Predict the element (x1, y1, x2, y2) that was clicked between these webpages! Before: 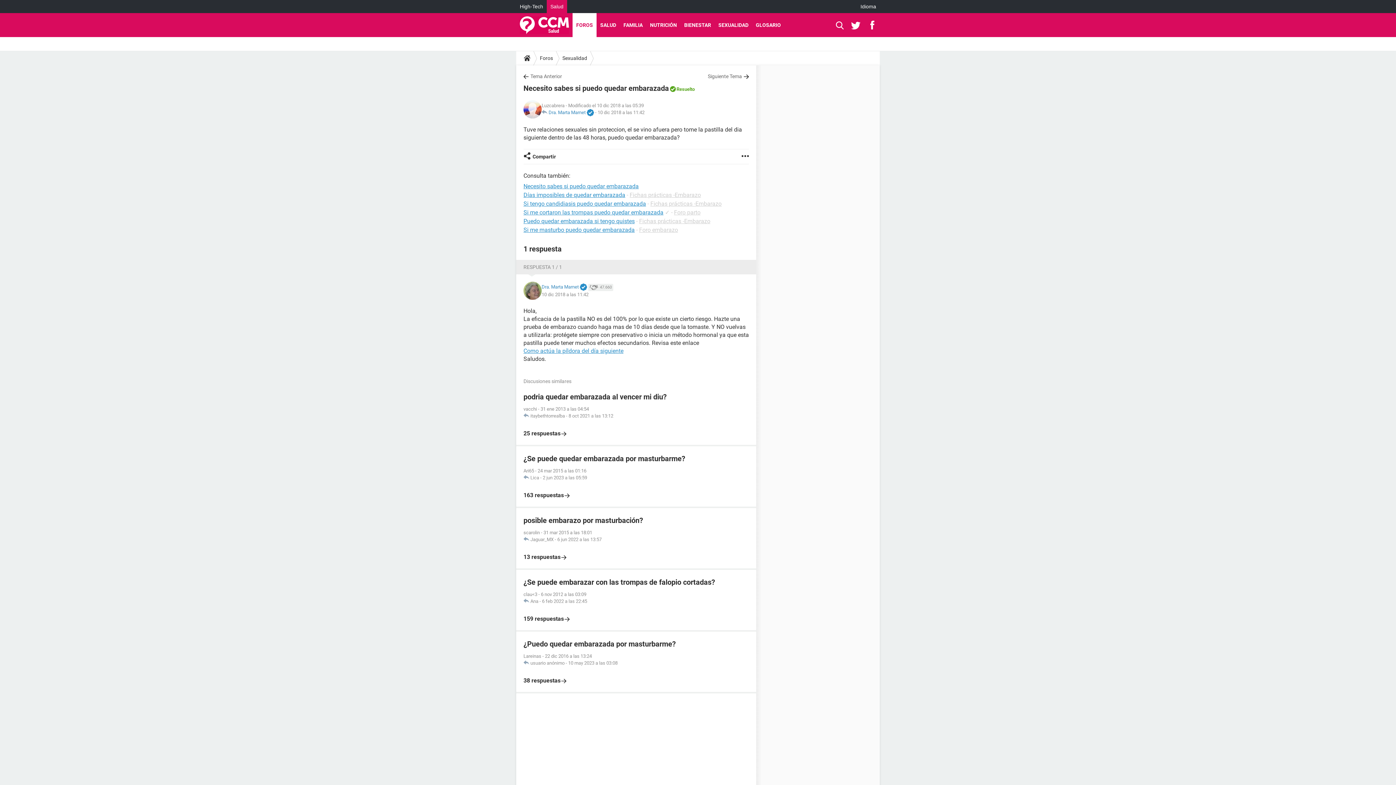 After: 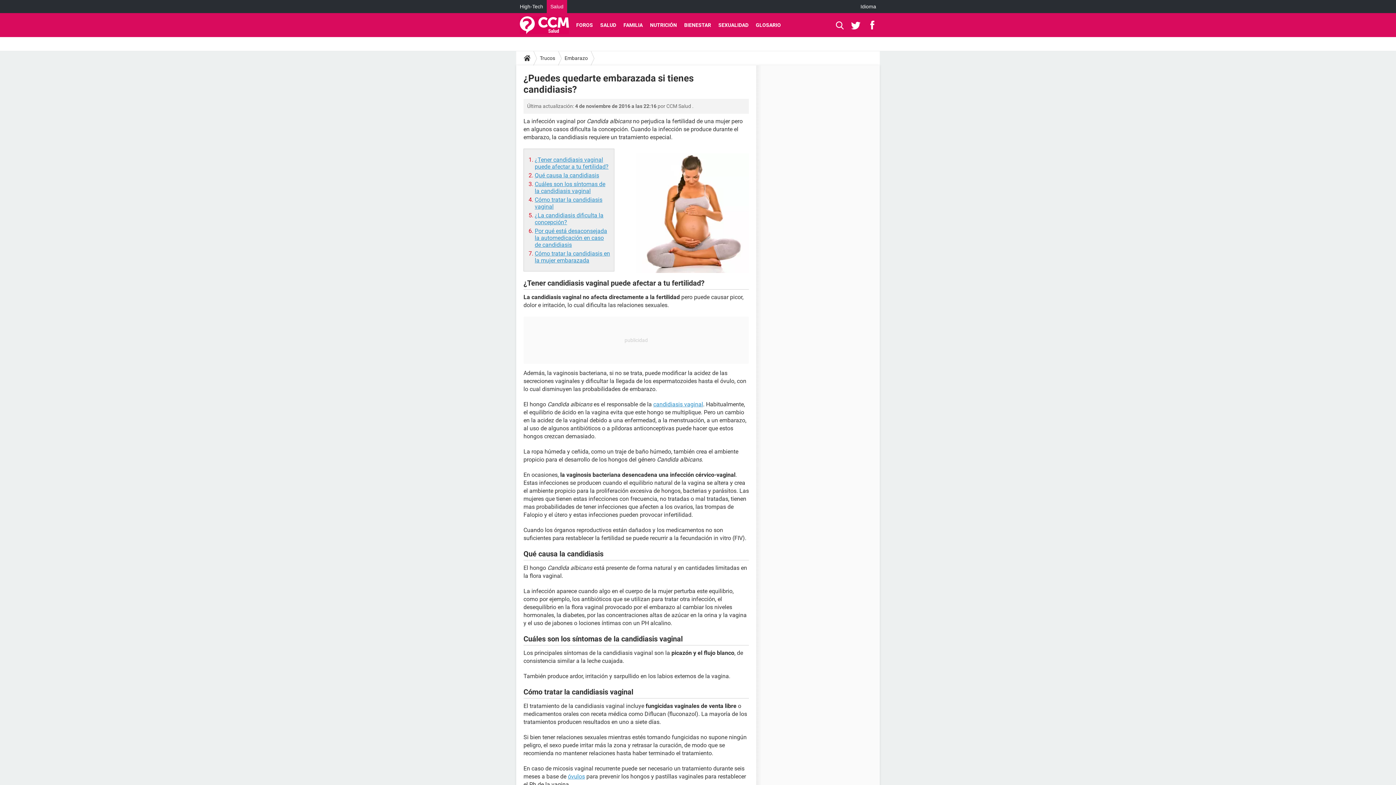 Action: label: Si tengo candidiasis puedo quedar embarazada bbox: (523, 200, 646, 207)